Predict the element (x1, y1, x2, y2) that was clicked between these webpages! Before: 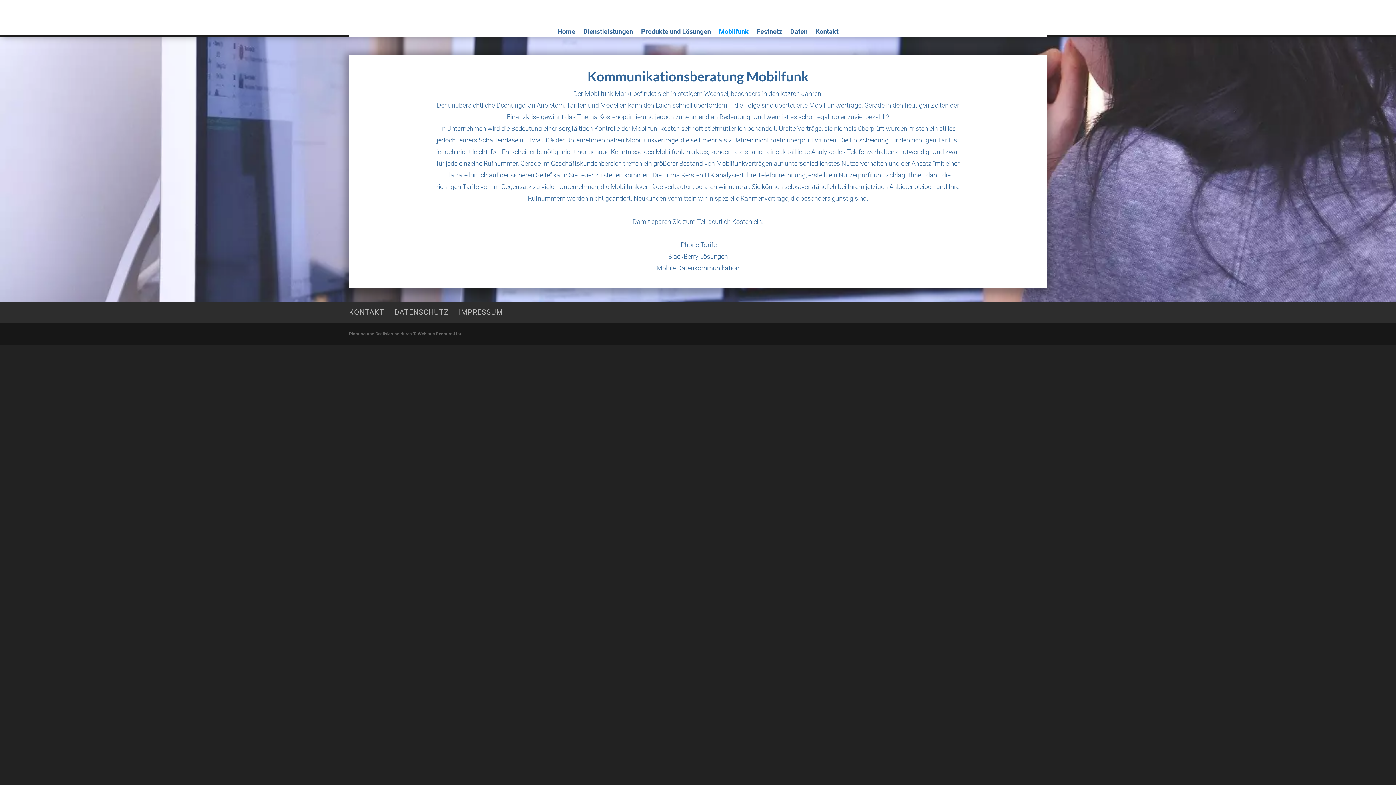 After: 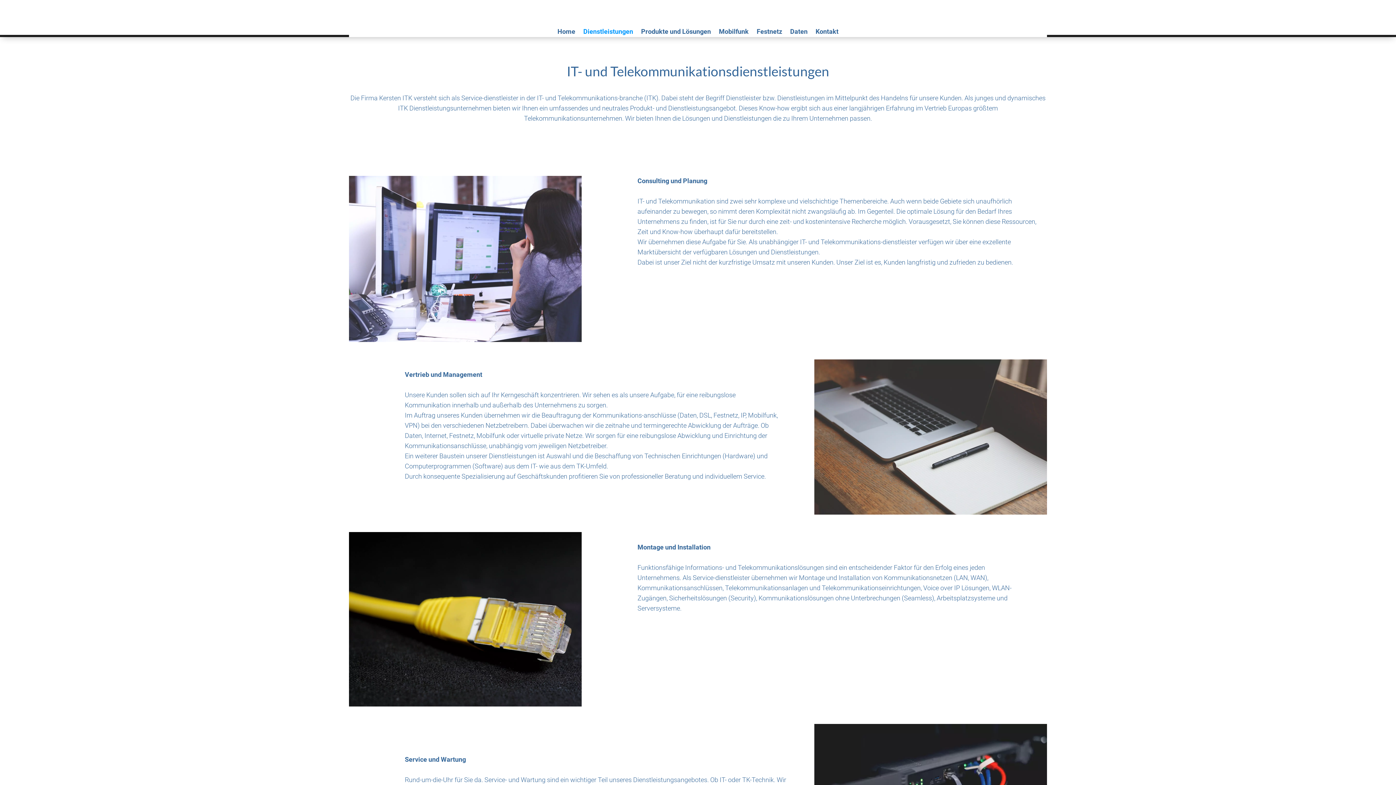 Action: bbox: (583, 29, 633, 37) label: Dienstleistungen